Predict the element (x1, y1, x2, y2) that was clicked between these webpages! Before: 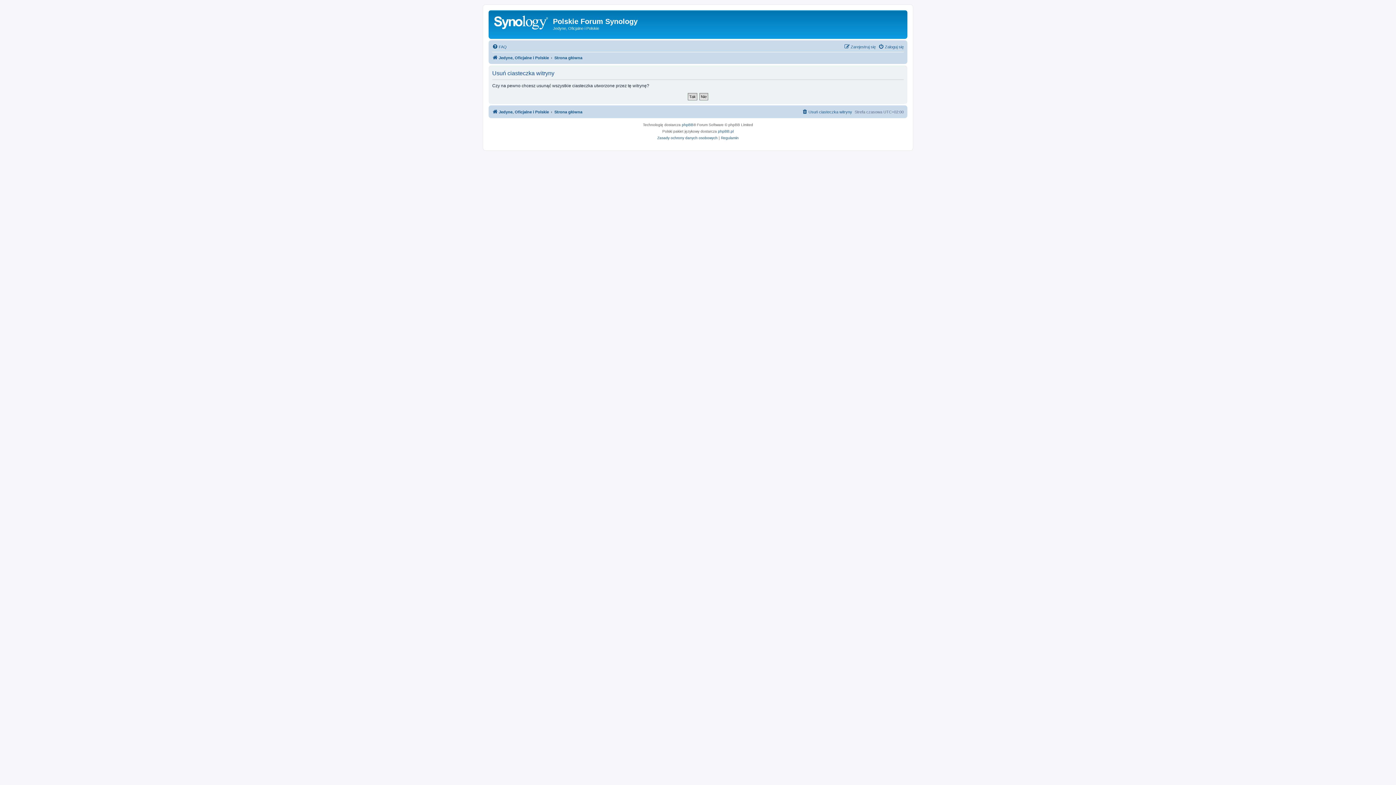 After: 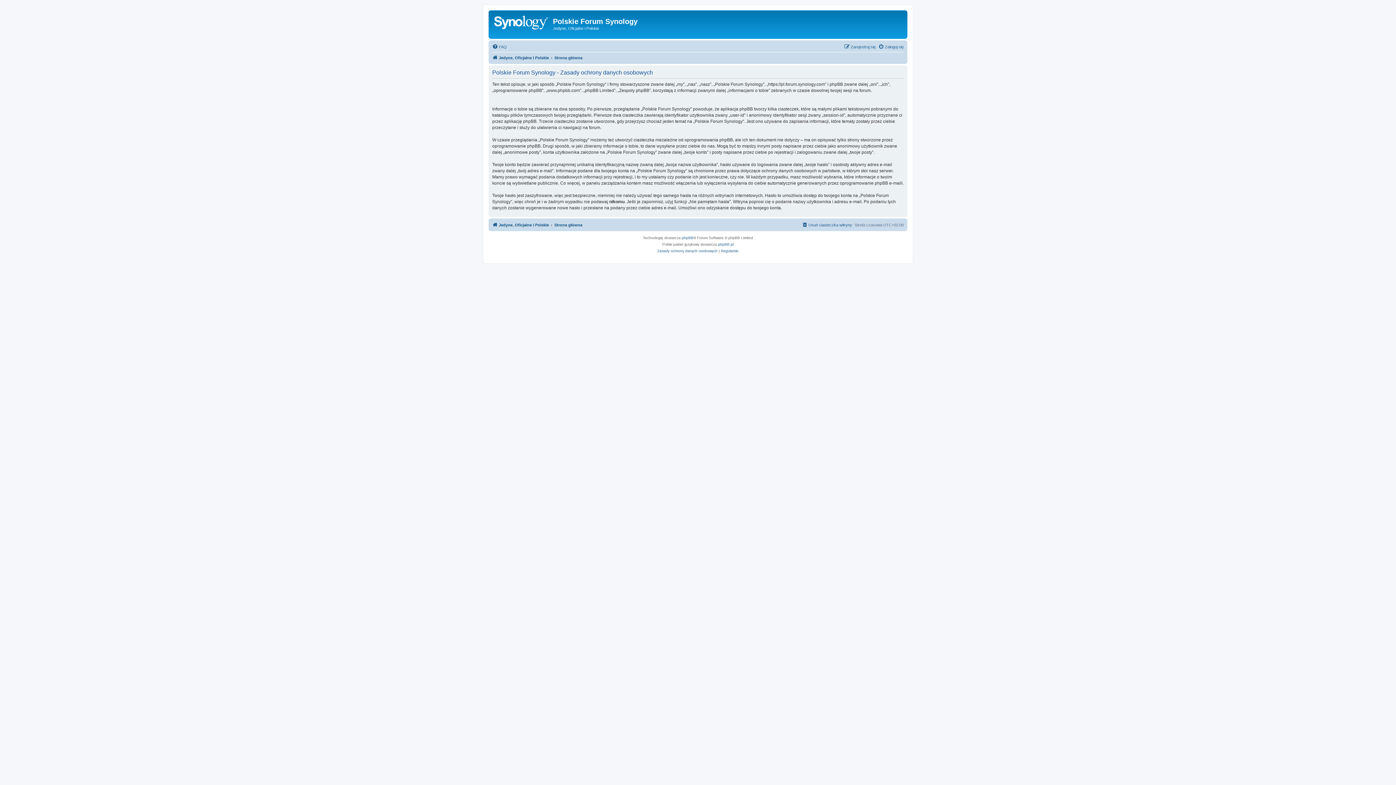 Action: bbox: (657, 134, 717, 141) label: Zasady ochrony danych osobowych